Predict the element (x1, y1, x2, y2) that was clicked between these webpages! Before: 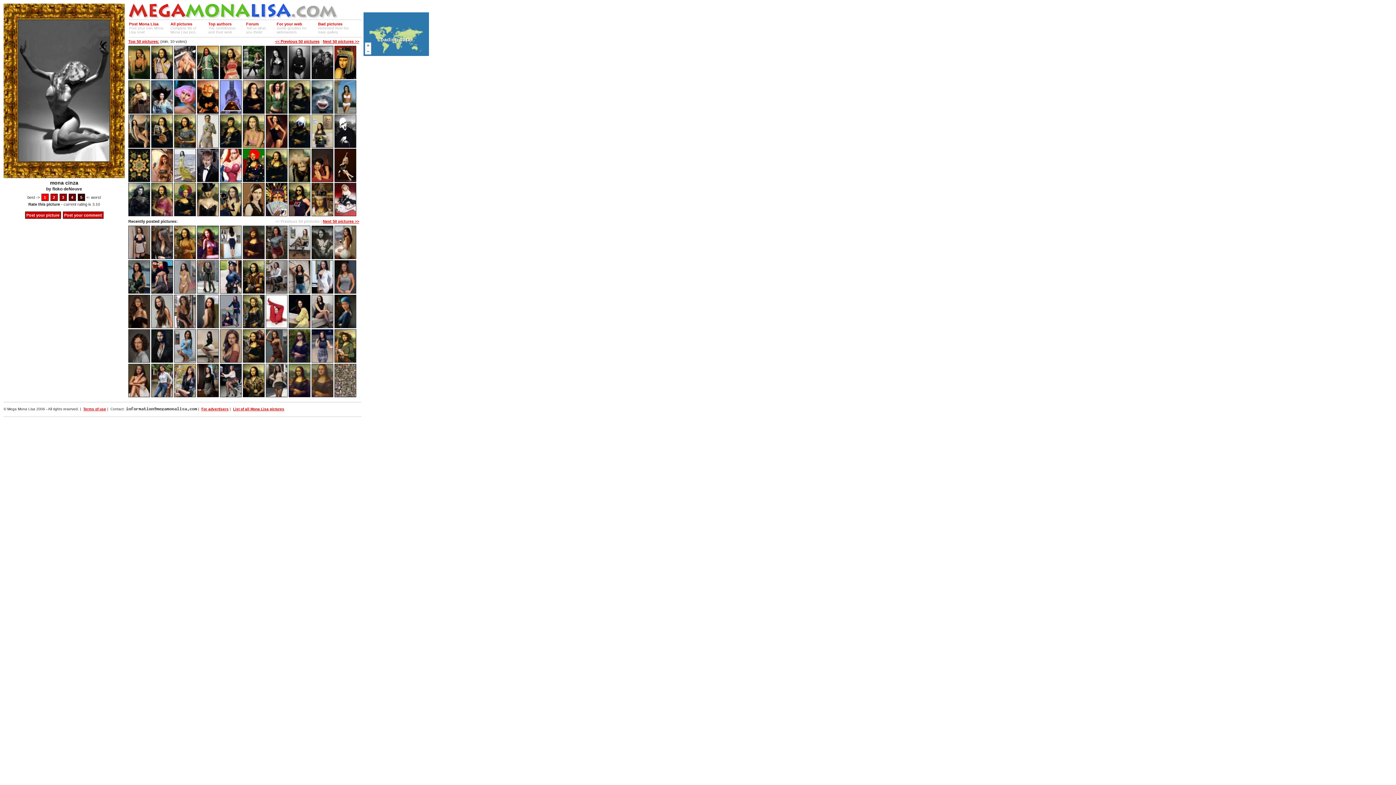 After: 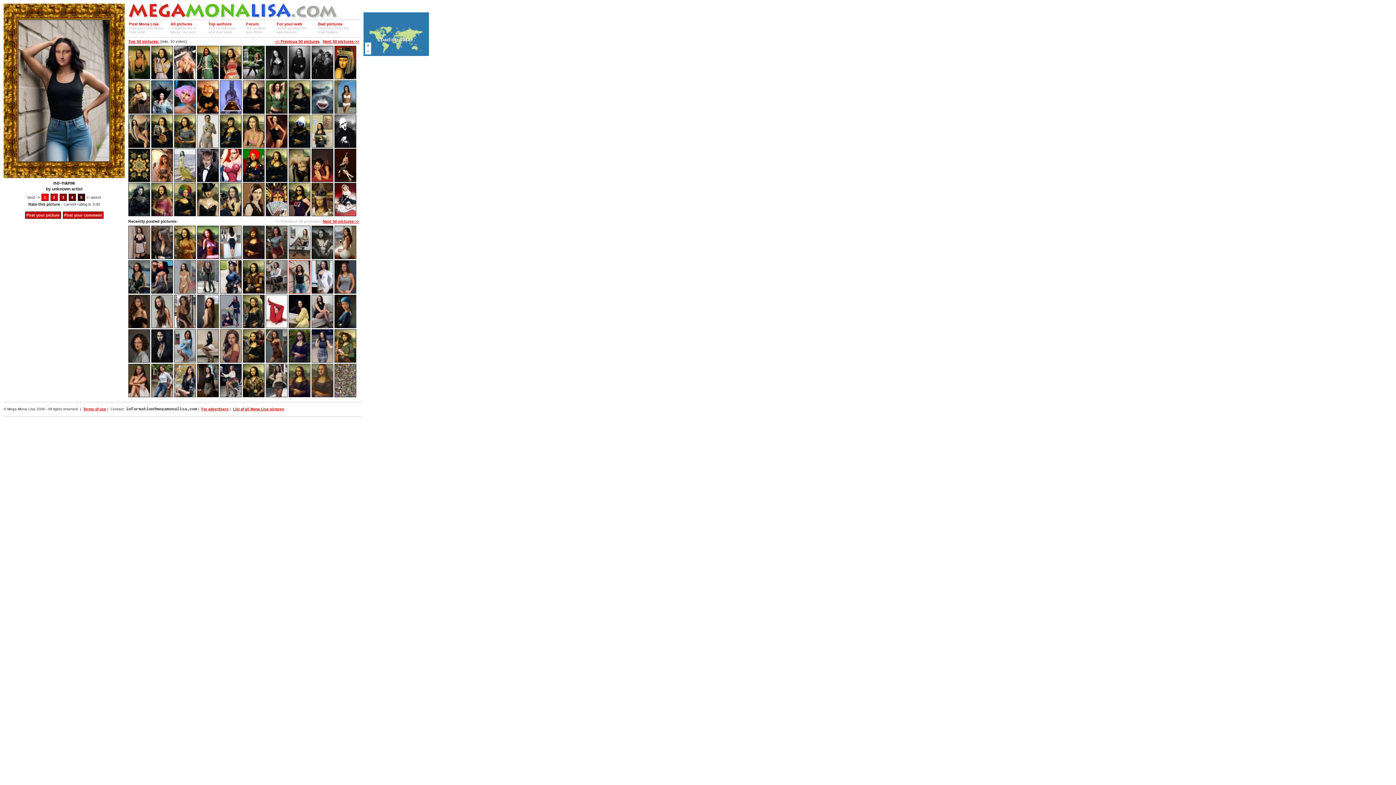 Action: label:   bbox: (288, 290, 311, 294)